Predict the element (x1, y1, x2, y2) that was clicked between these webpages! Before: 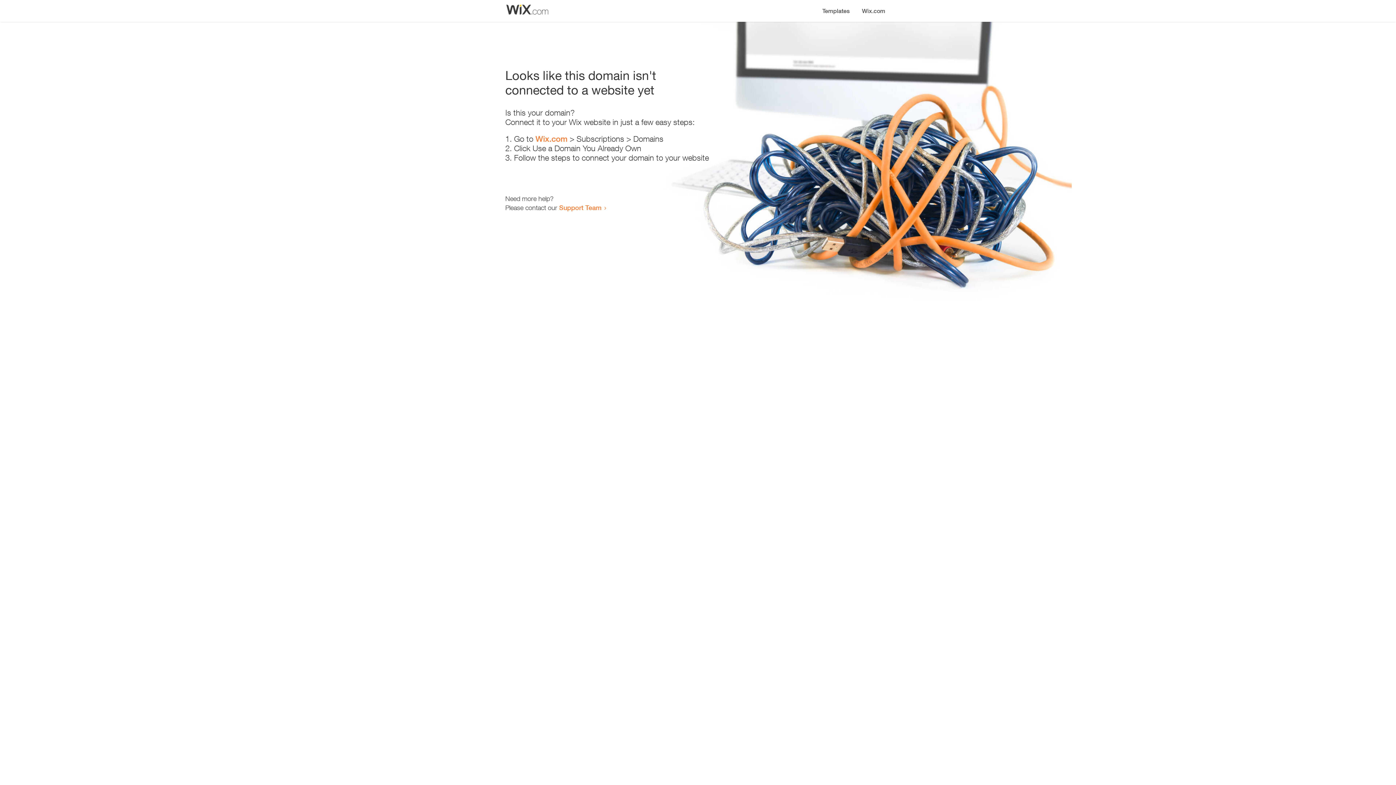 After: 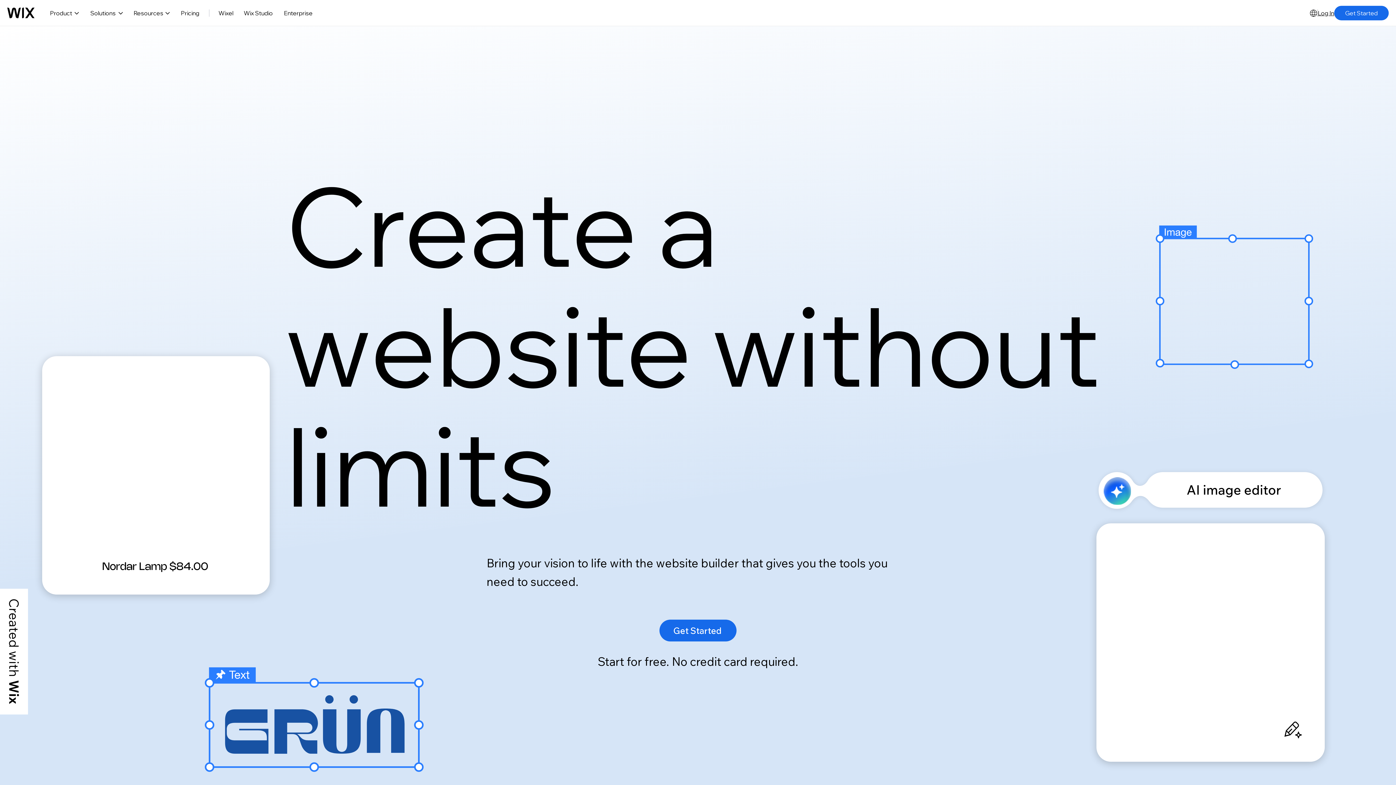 Action: label: Wix.com bbox: (856, 0, 890, 14)